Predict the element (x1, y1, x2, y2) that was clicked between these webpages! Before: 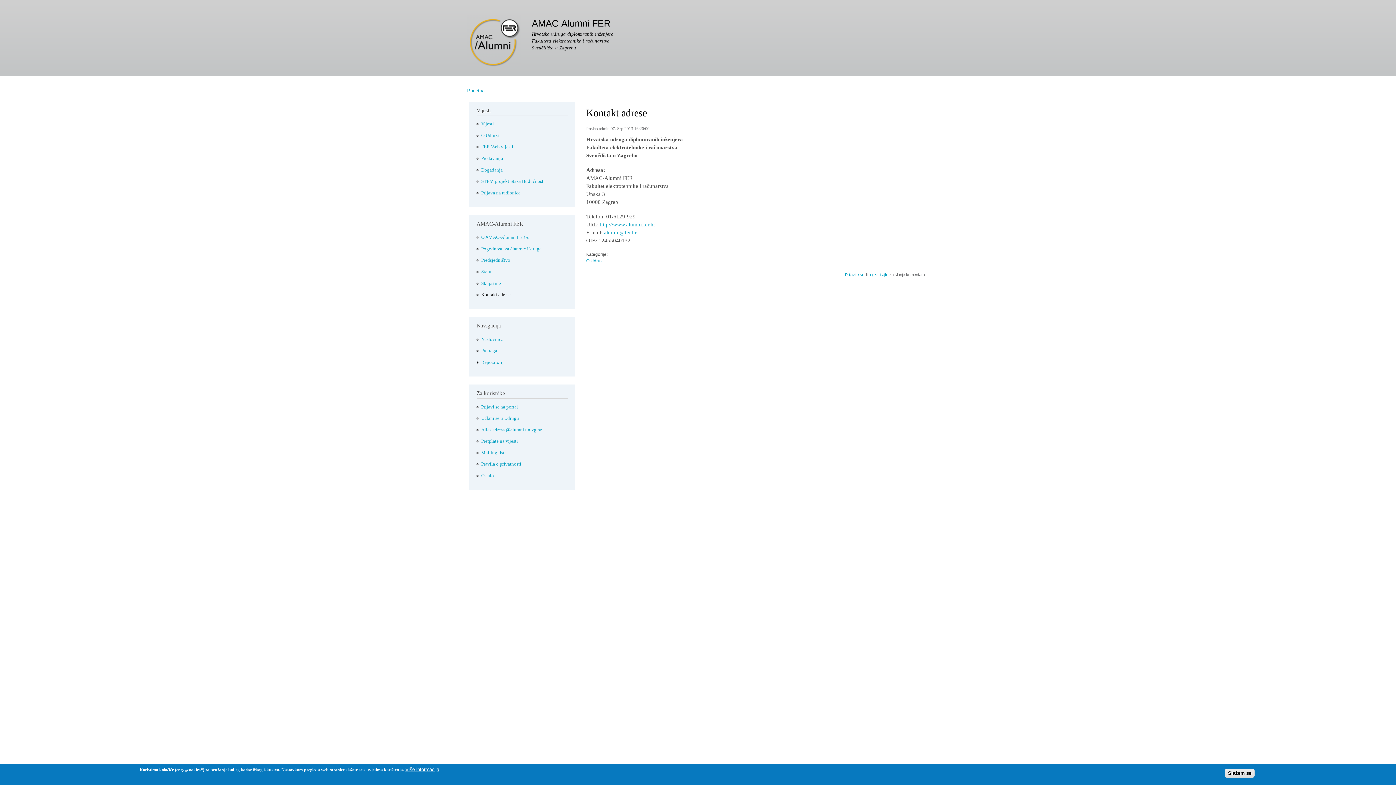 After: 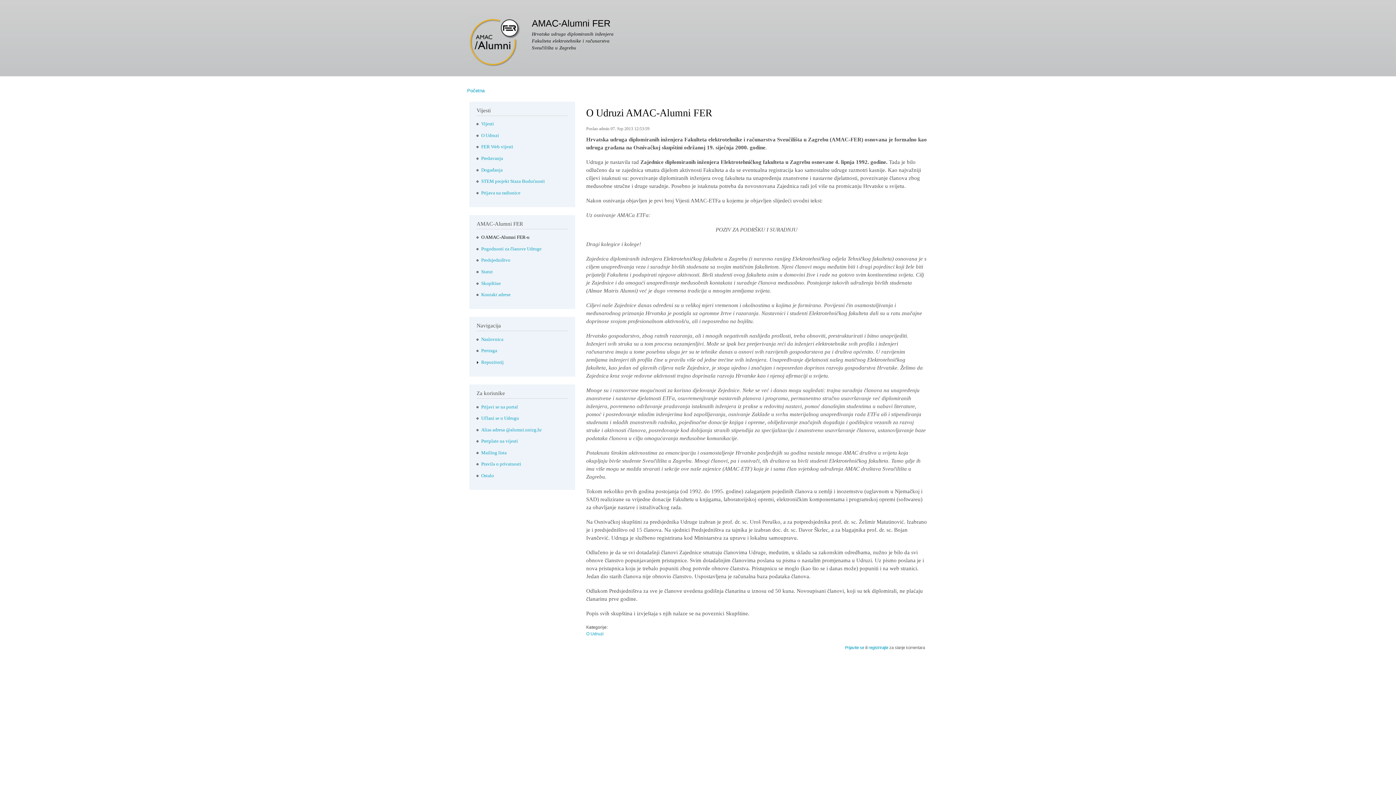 Action: label: O AMAC-Alumni FER-u bbox: (481, 231, 529, 243)